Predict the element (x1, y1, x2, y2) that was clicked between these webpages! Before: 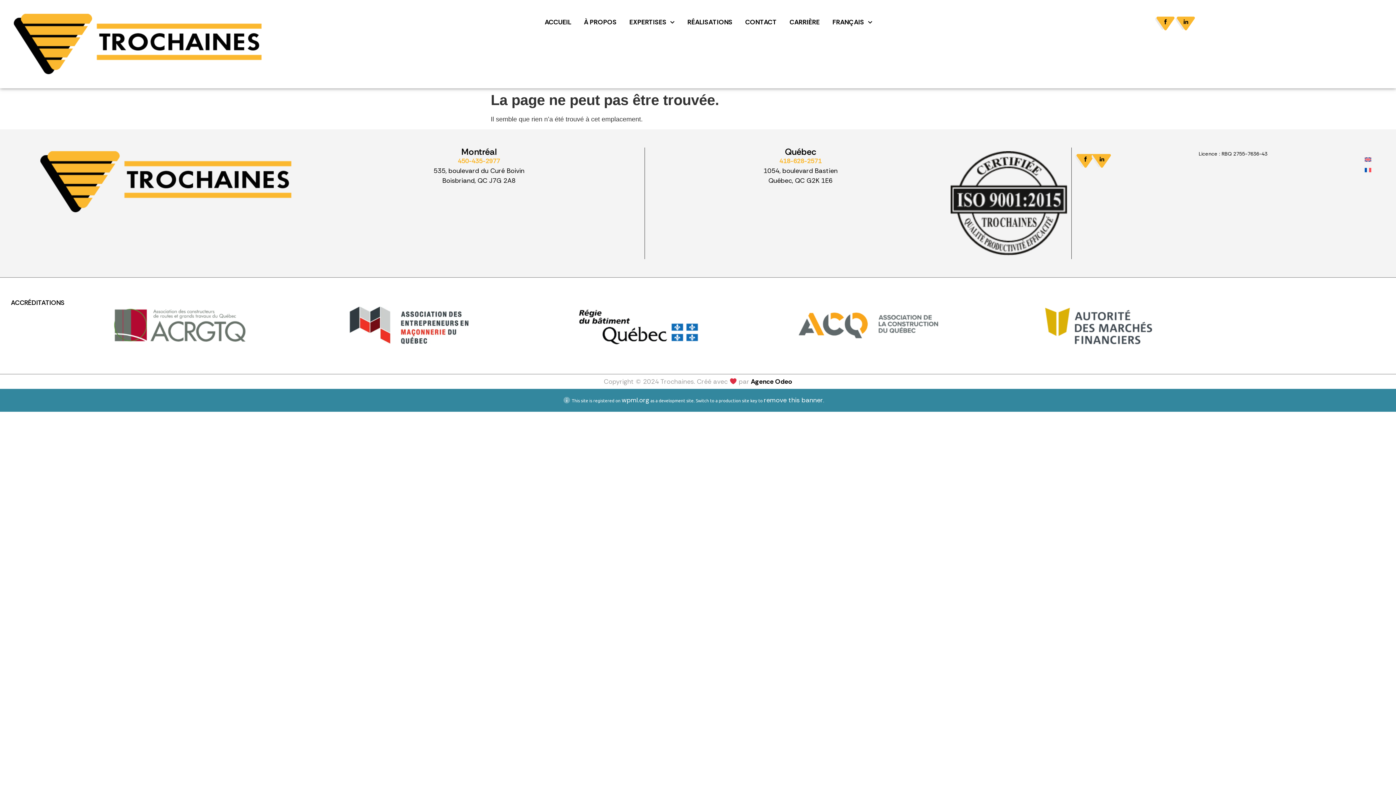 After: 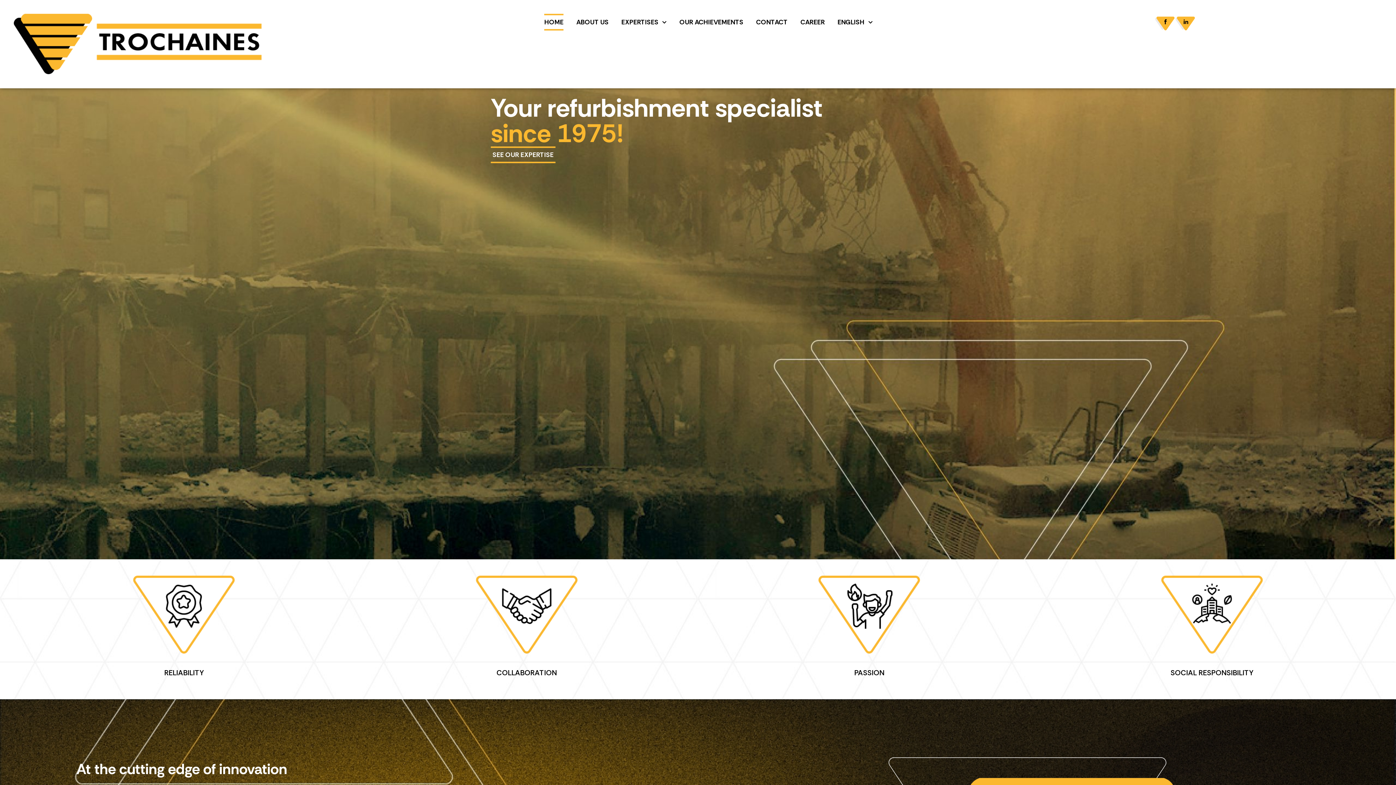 Action: bbox: (1361, 154, 1375, 164)